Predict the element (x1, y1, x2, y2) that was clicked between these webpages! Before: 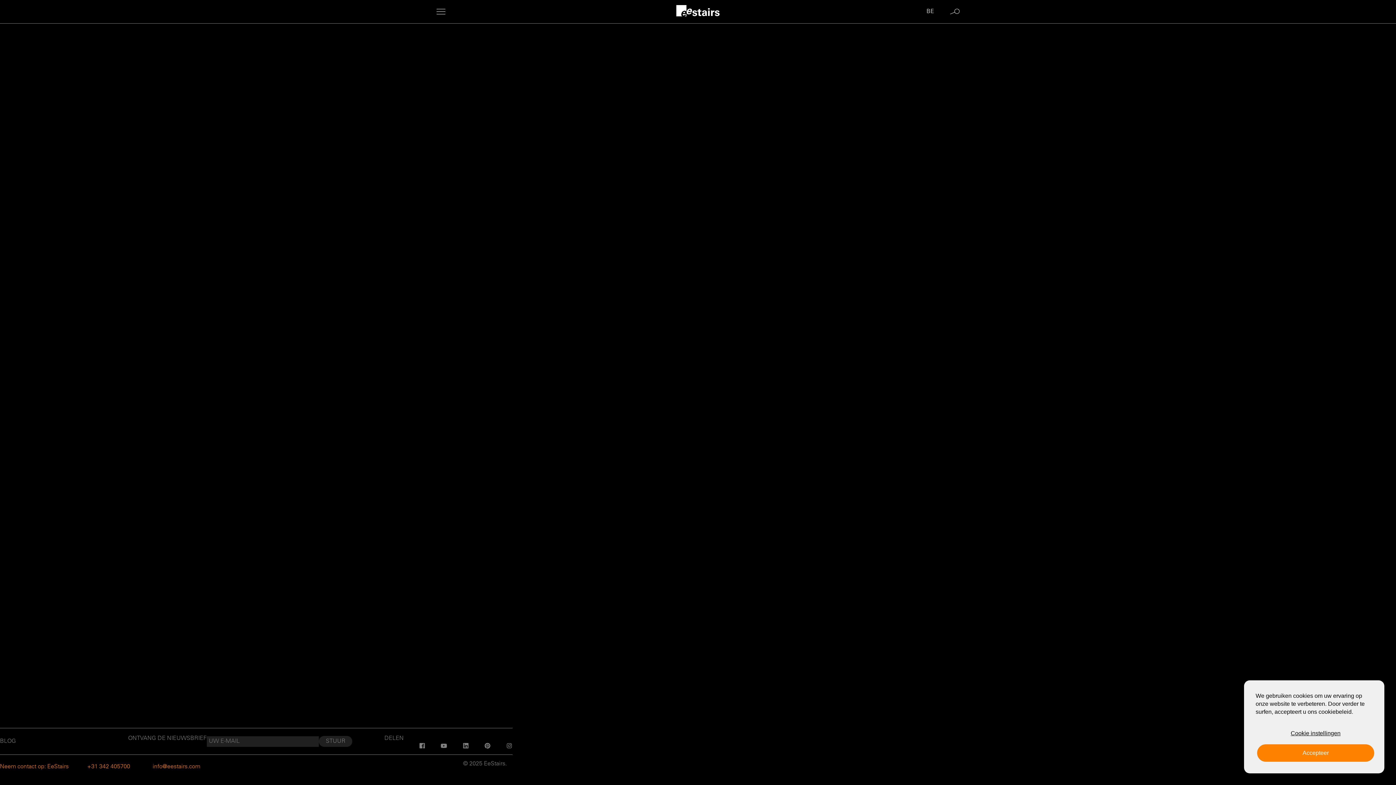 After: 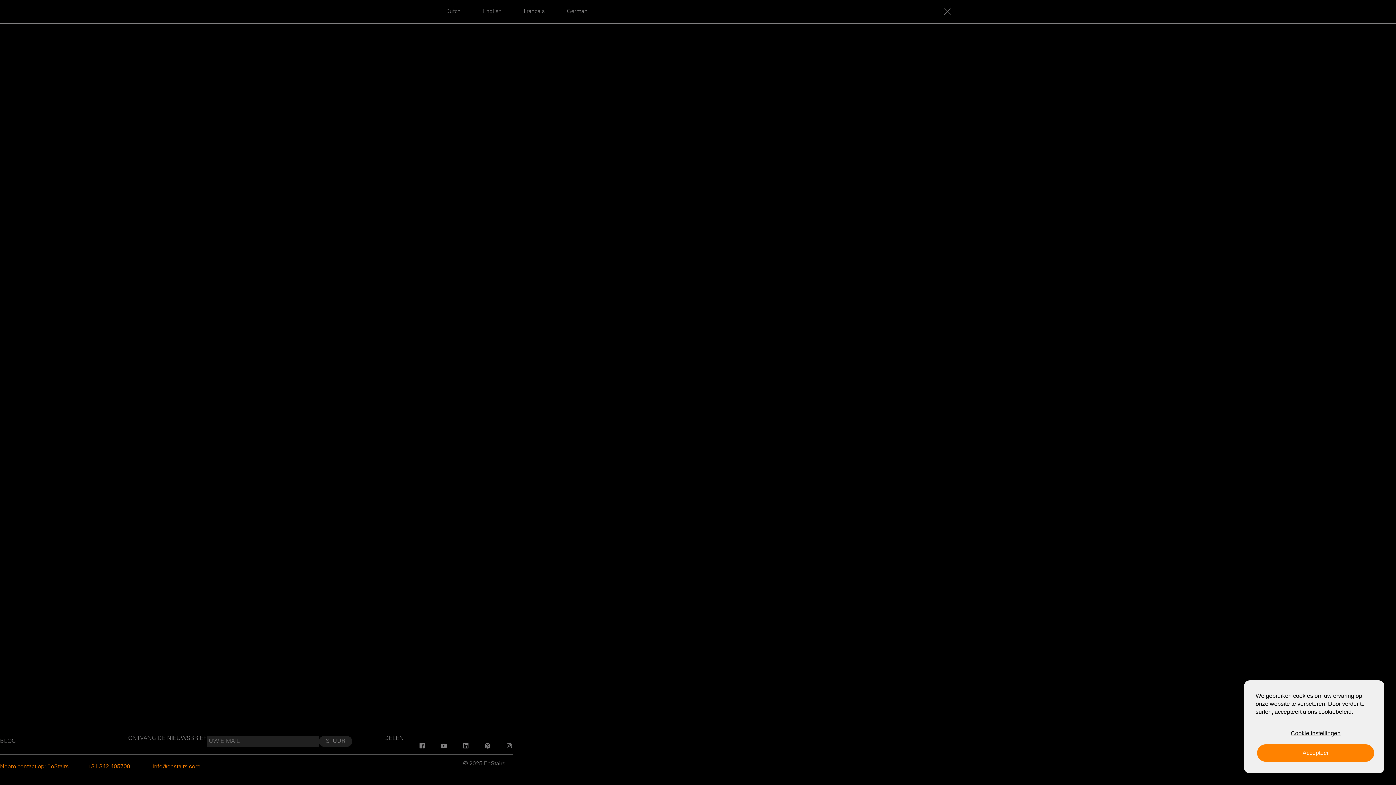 Action: label:  BE bbox: (918, 3, 934, 20)